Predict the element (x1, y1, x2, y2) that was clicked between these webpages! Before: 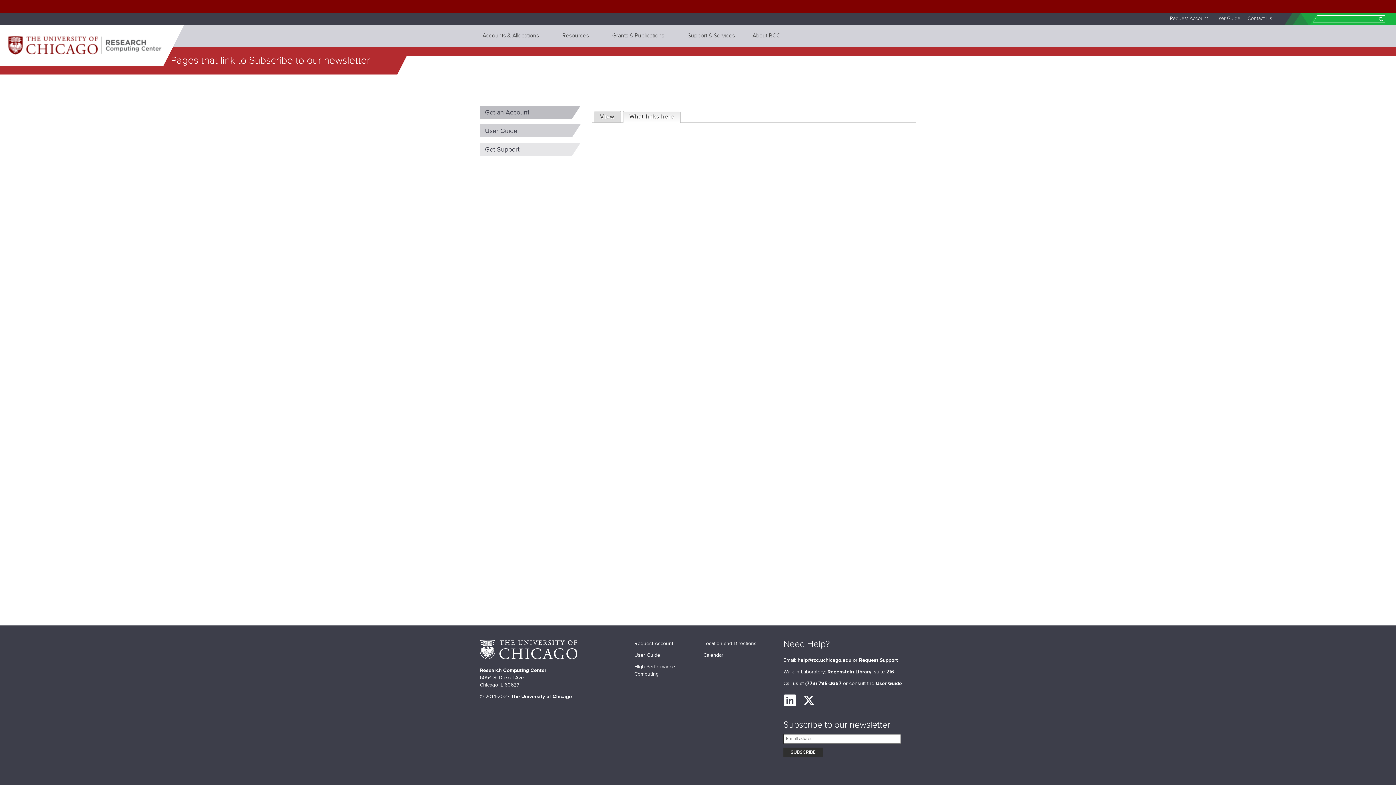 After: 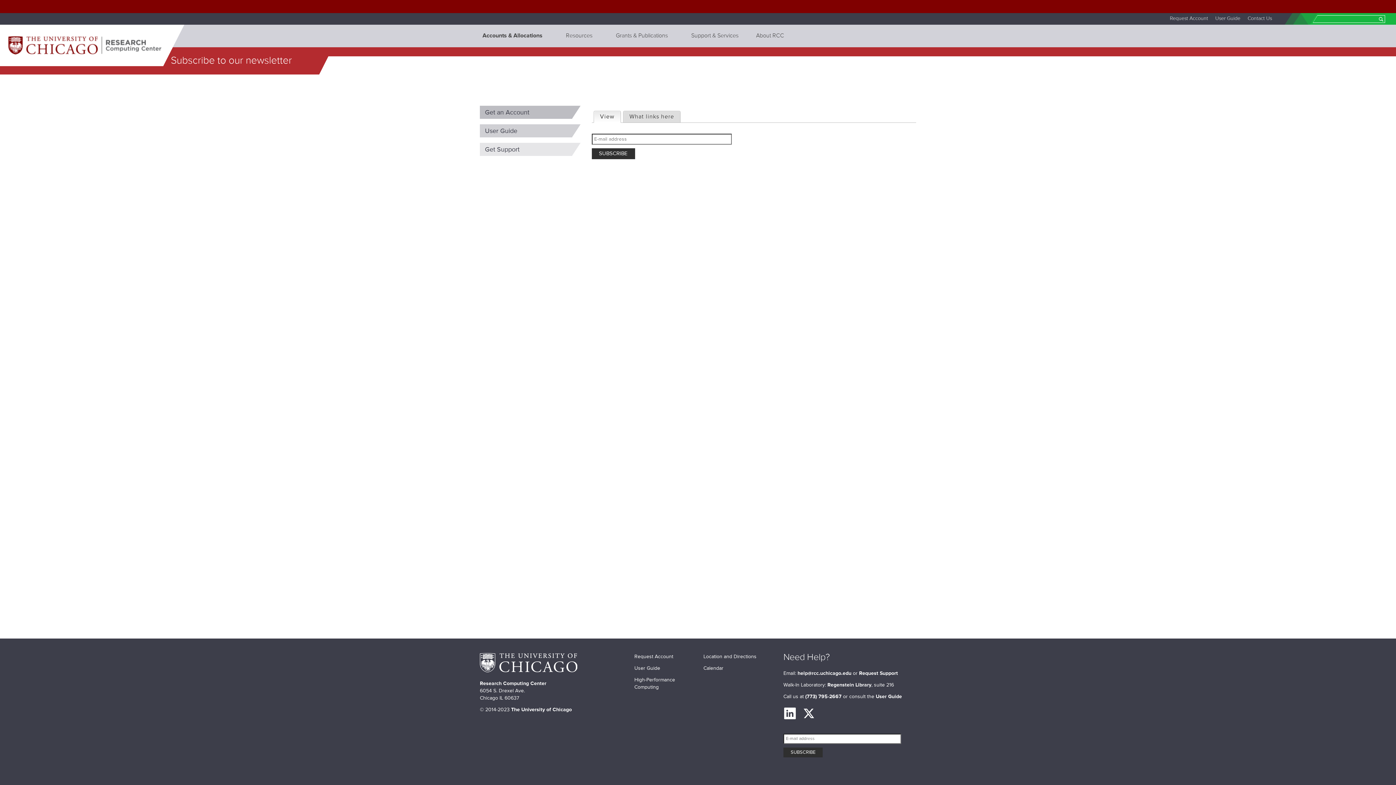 Action: label: View bbox: (594, 111, 620, 122)